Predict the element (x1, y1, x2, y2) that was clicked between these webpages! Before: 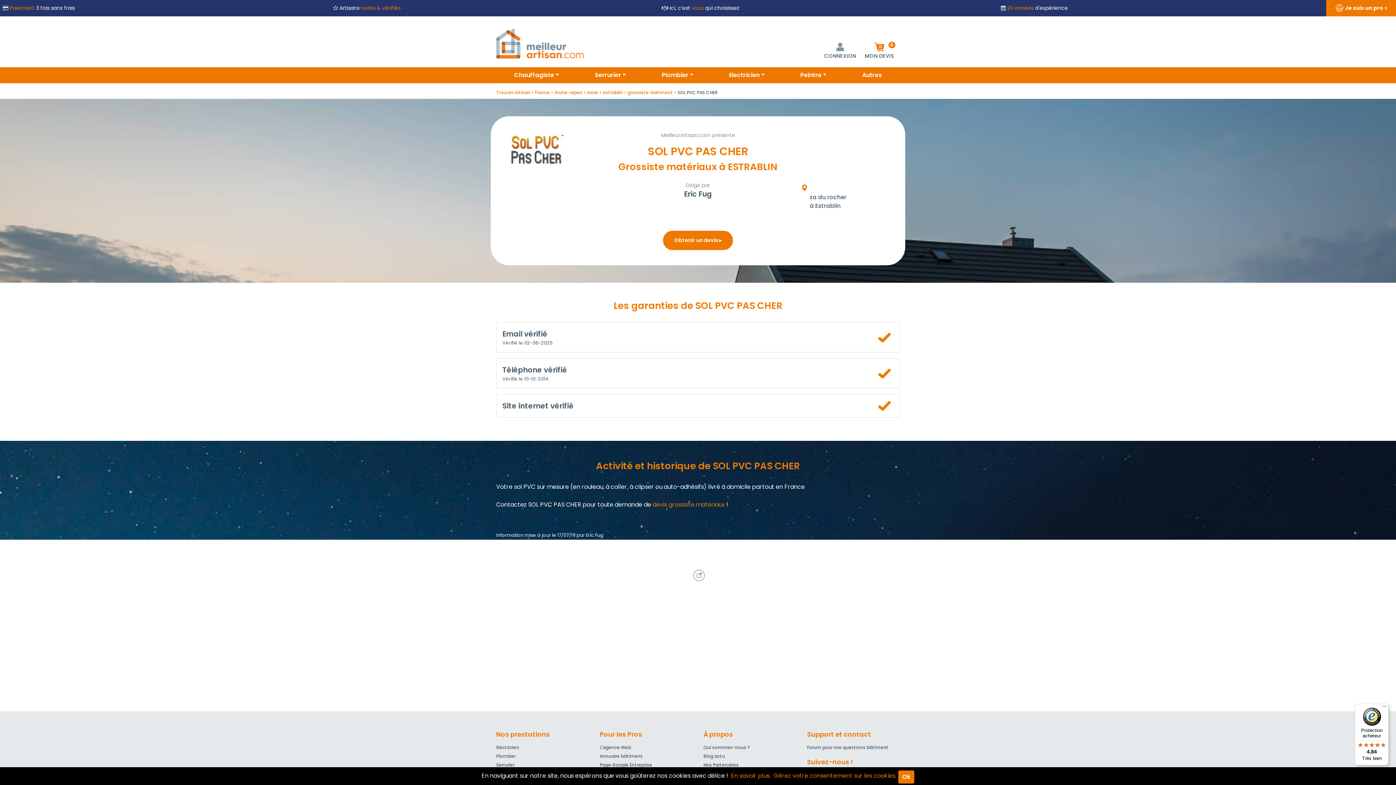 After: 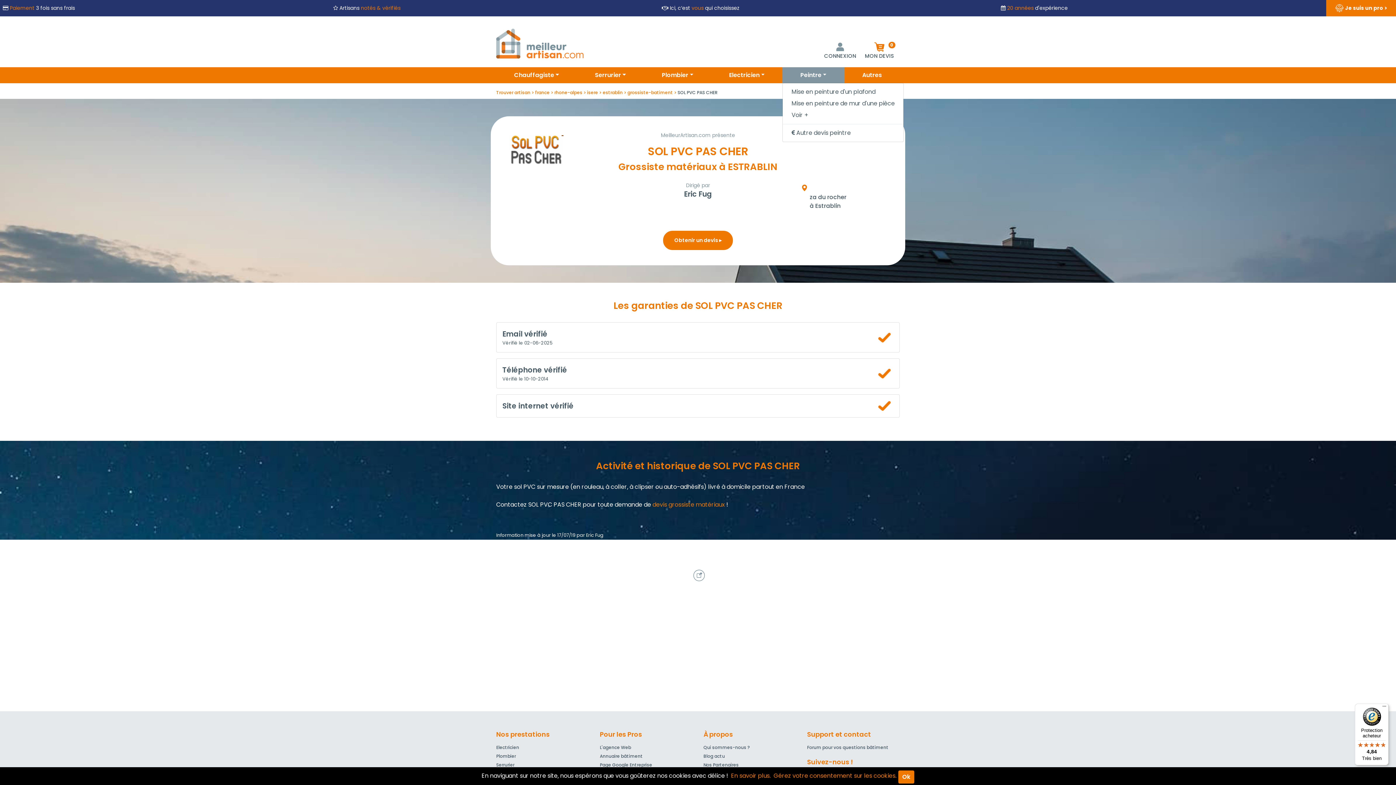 Action: label: Peintre bbox: (782, 67, 844, 83)